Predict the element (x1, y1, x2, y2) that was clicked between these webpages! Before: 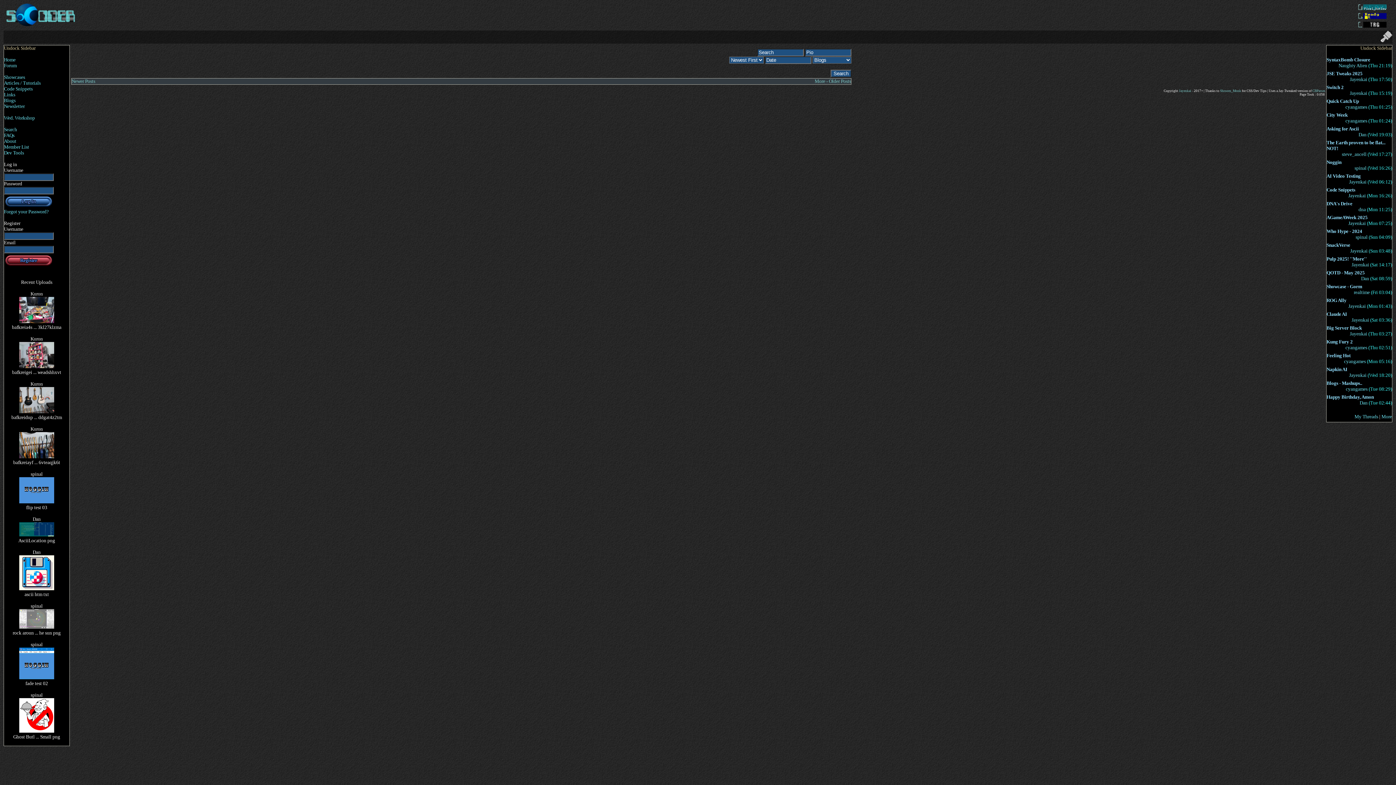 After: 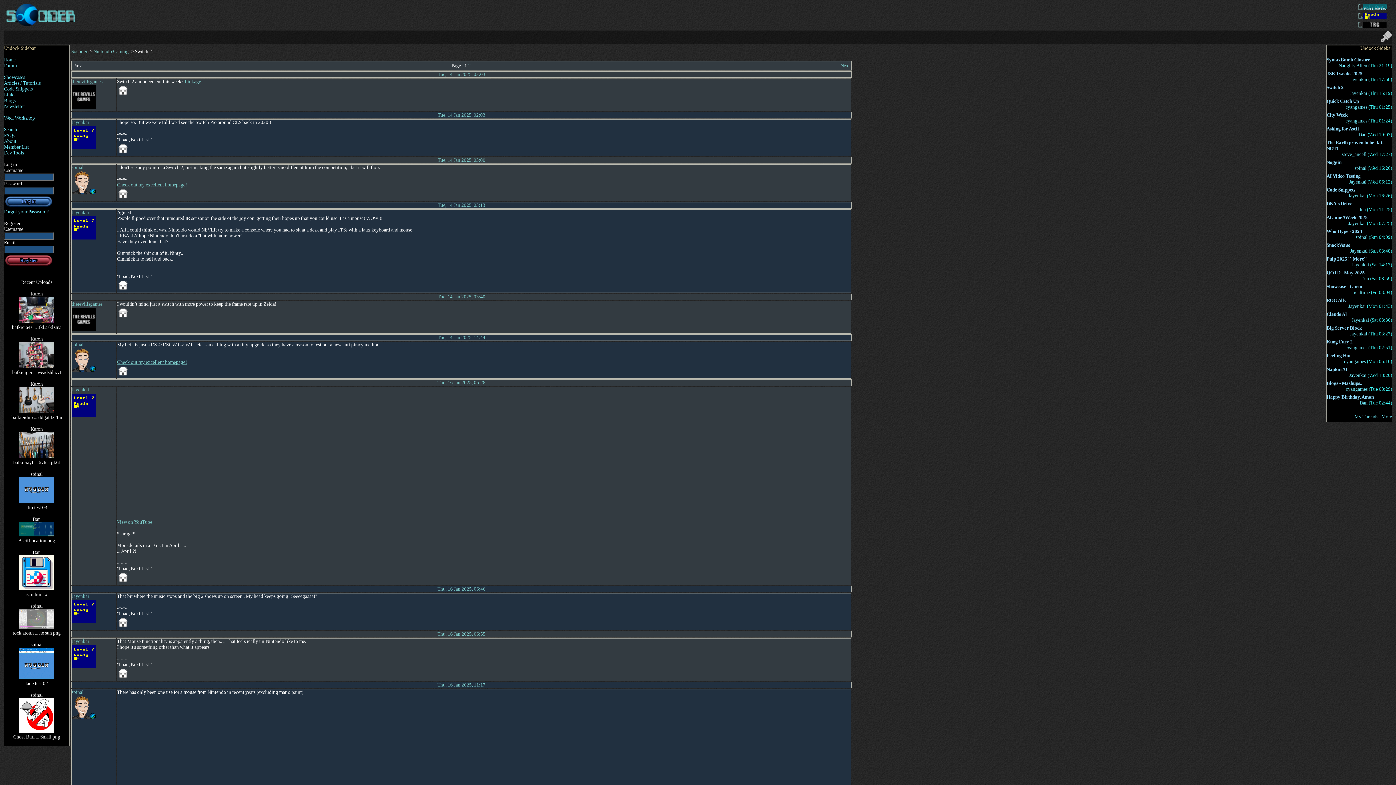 Action: bbox: (1326, 84, 1344, 90) label: Switch 2